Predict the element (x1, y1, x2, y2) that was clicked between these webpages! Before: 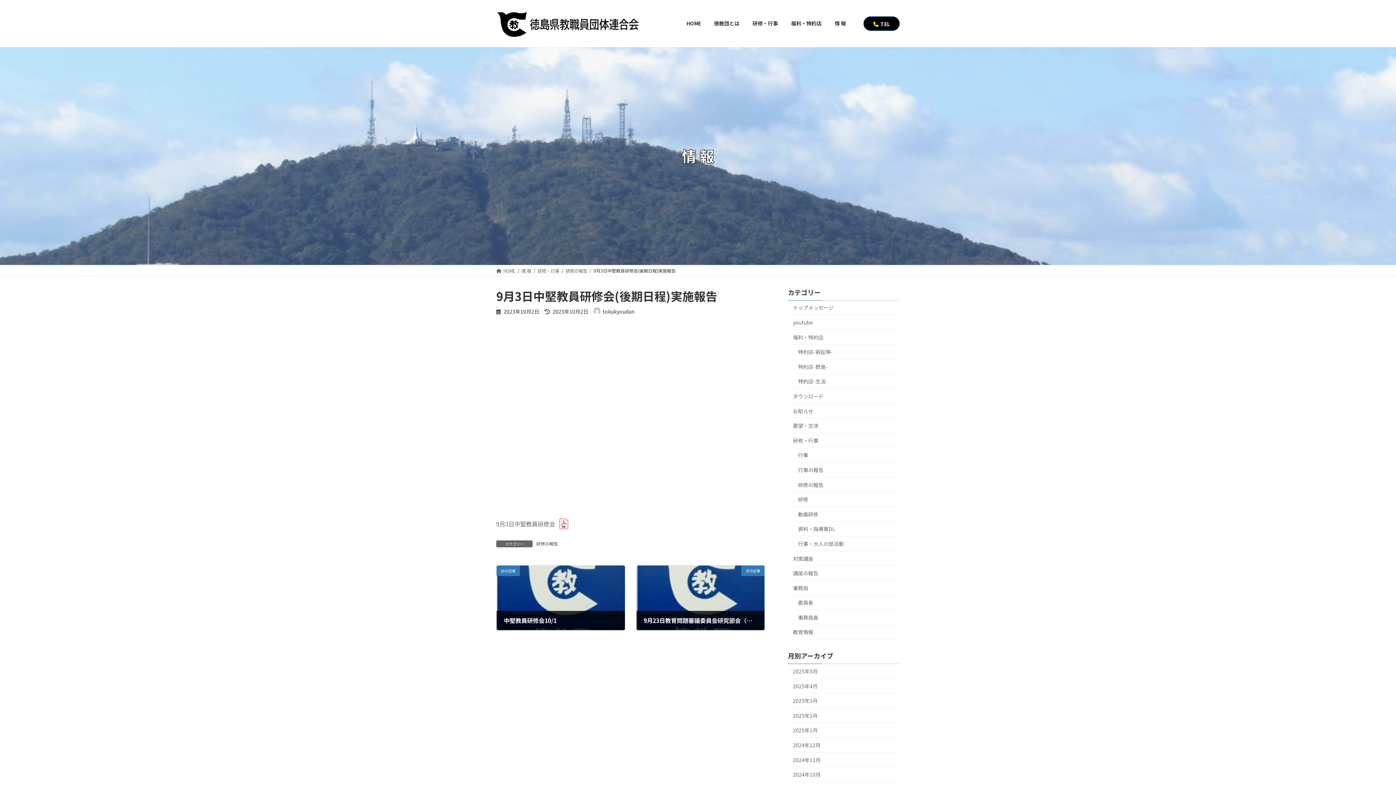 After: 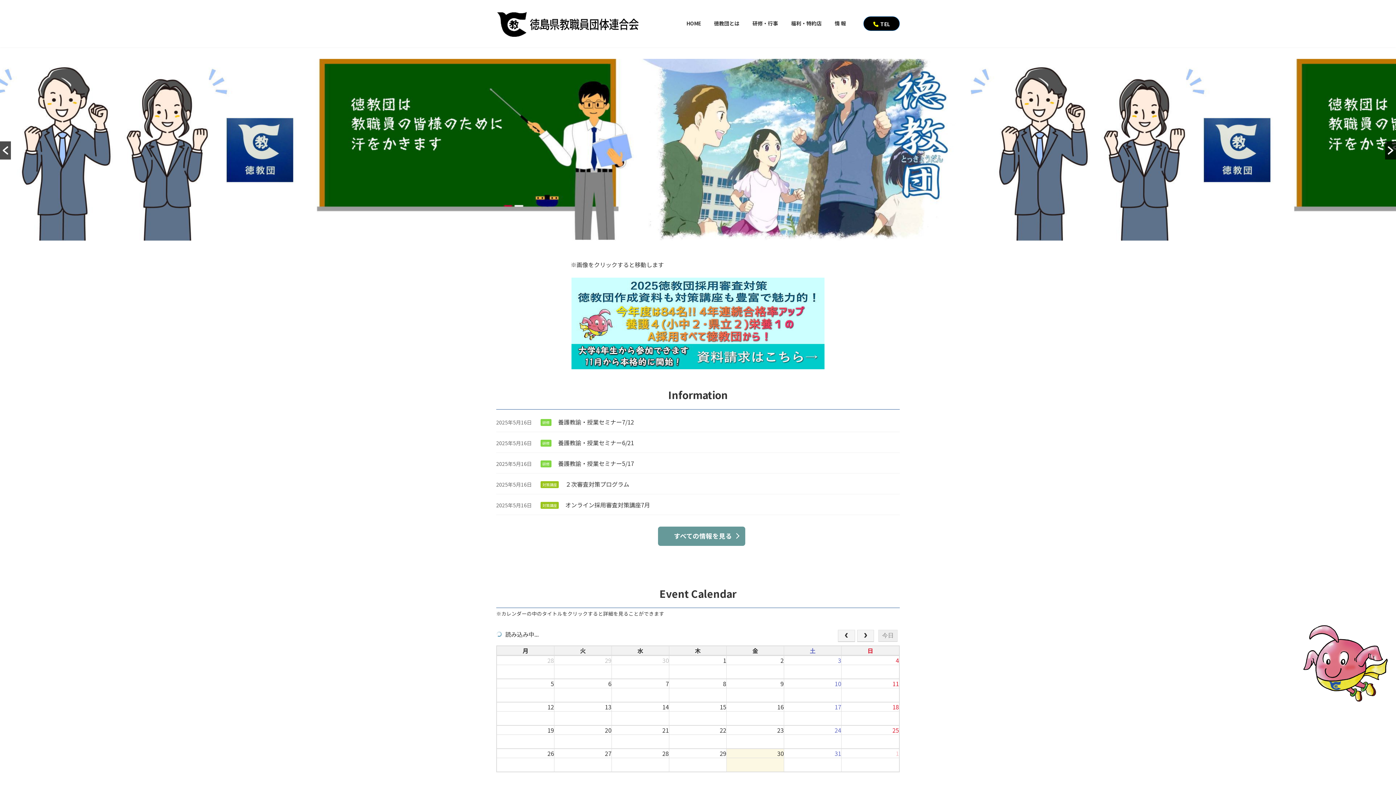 Action: bbox: (680, 15, 707, 32) label: HOME